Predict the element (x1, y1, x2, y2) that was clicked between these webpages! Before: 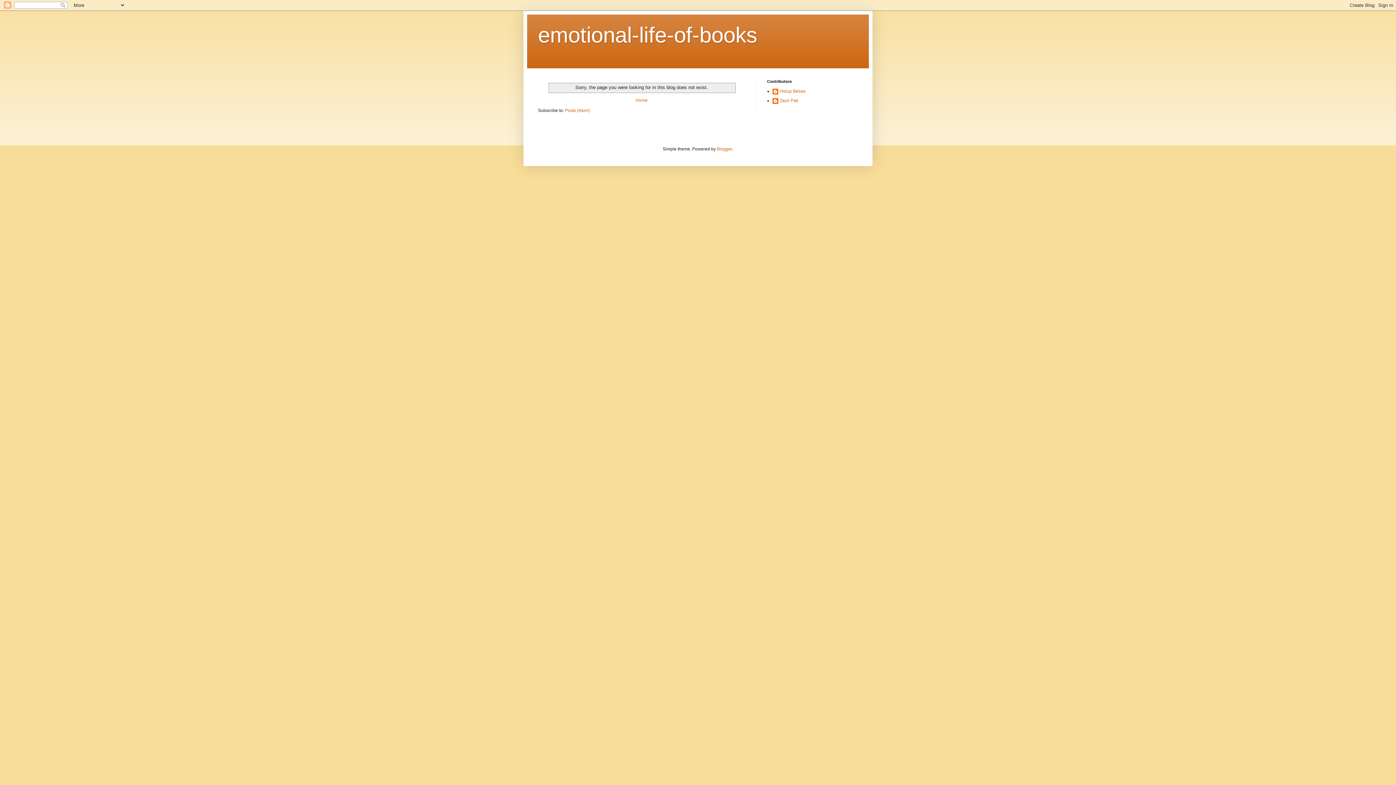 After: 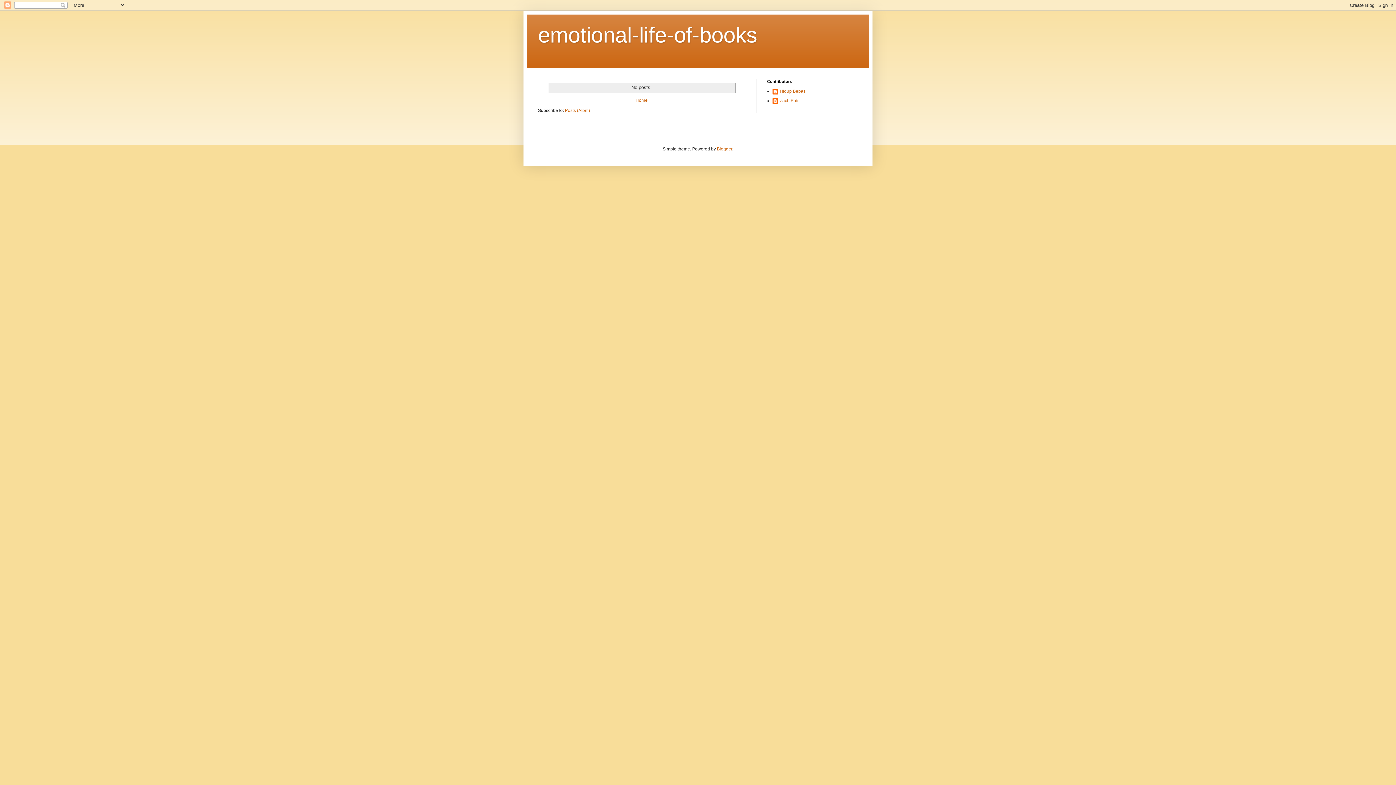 Action: label: Home bbox: (634, 95, 649, 104)